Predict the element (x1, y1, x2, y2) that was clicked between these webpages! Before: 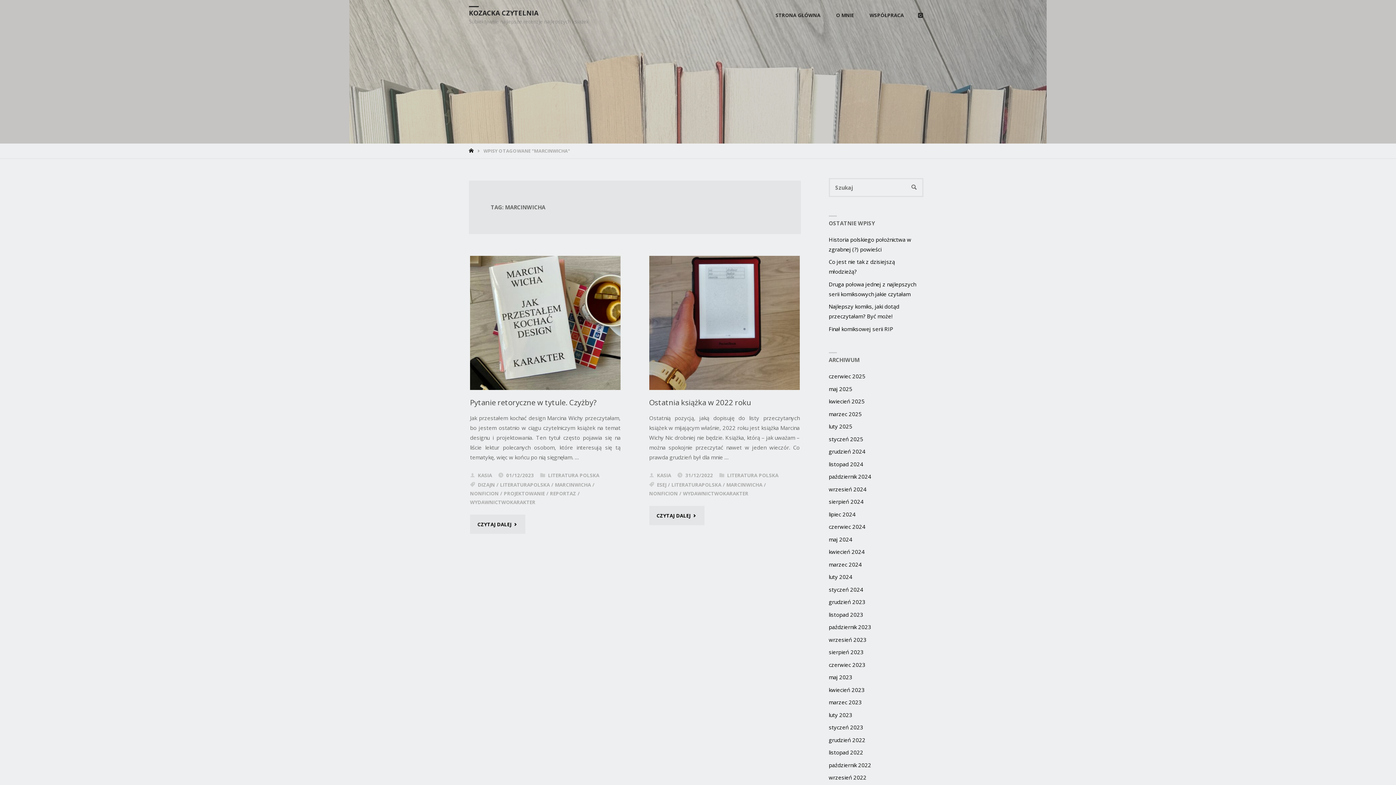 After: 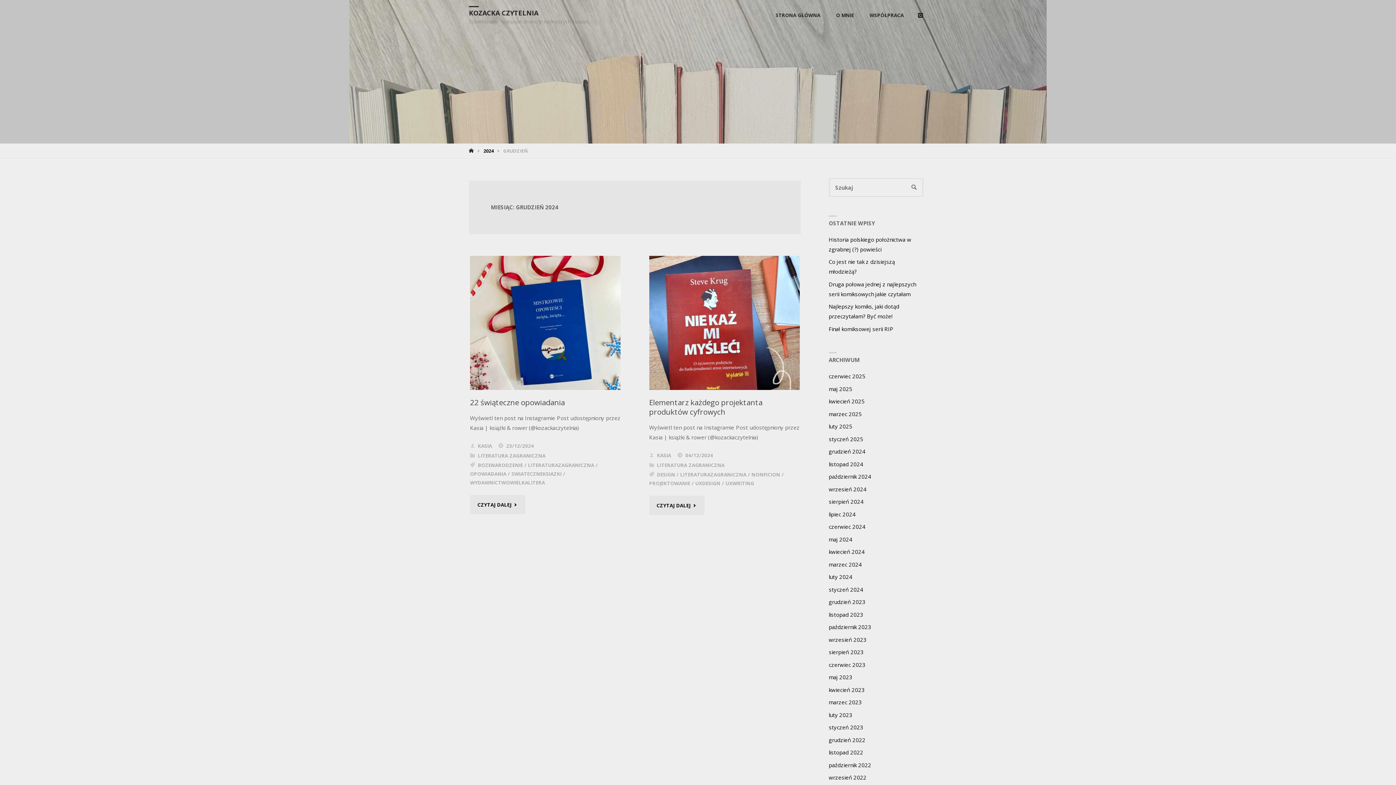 Action: bbox: (828, 448, 865, 455) label: grudzień 2024